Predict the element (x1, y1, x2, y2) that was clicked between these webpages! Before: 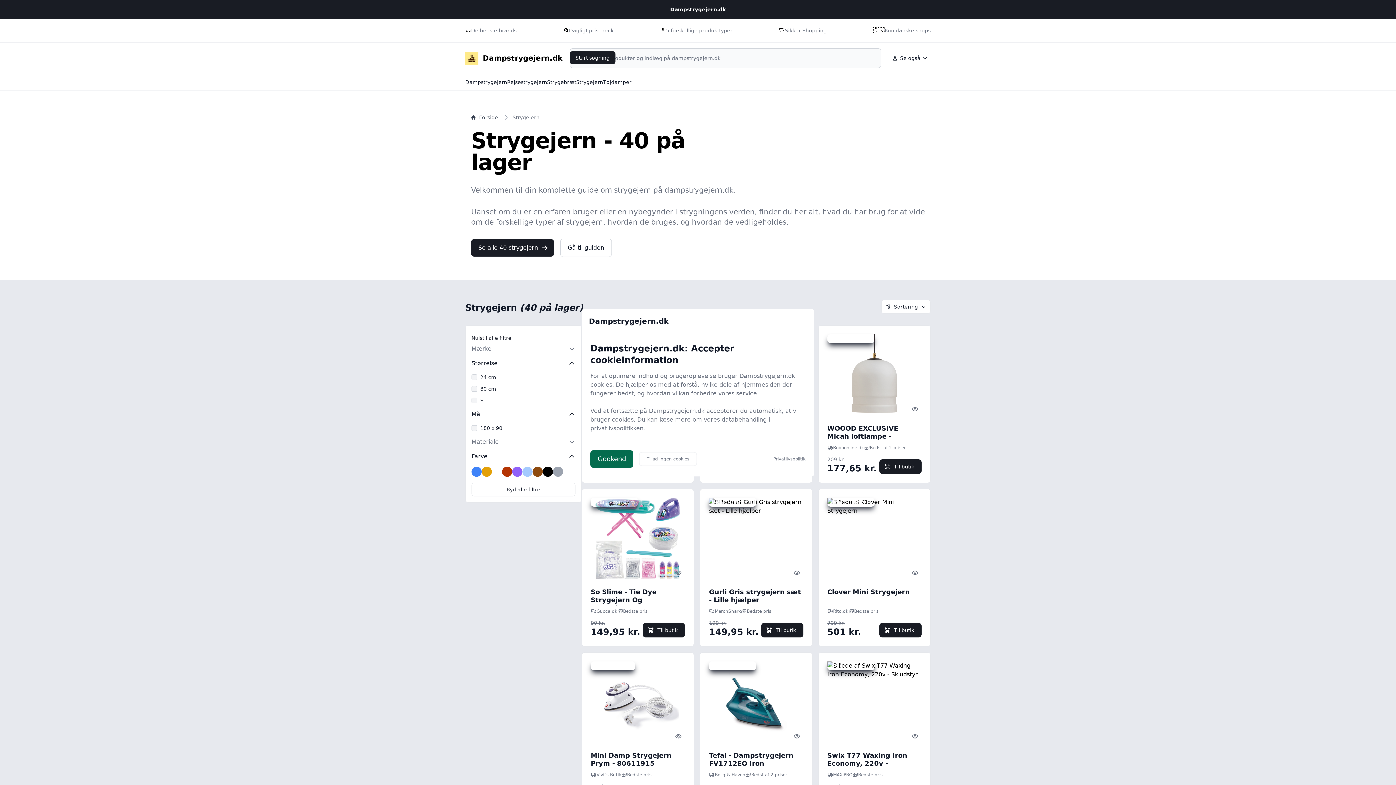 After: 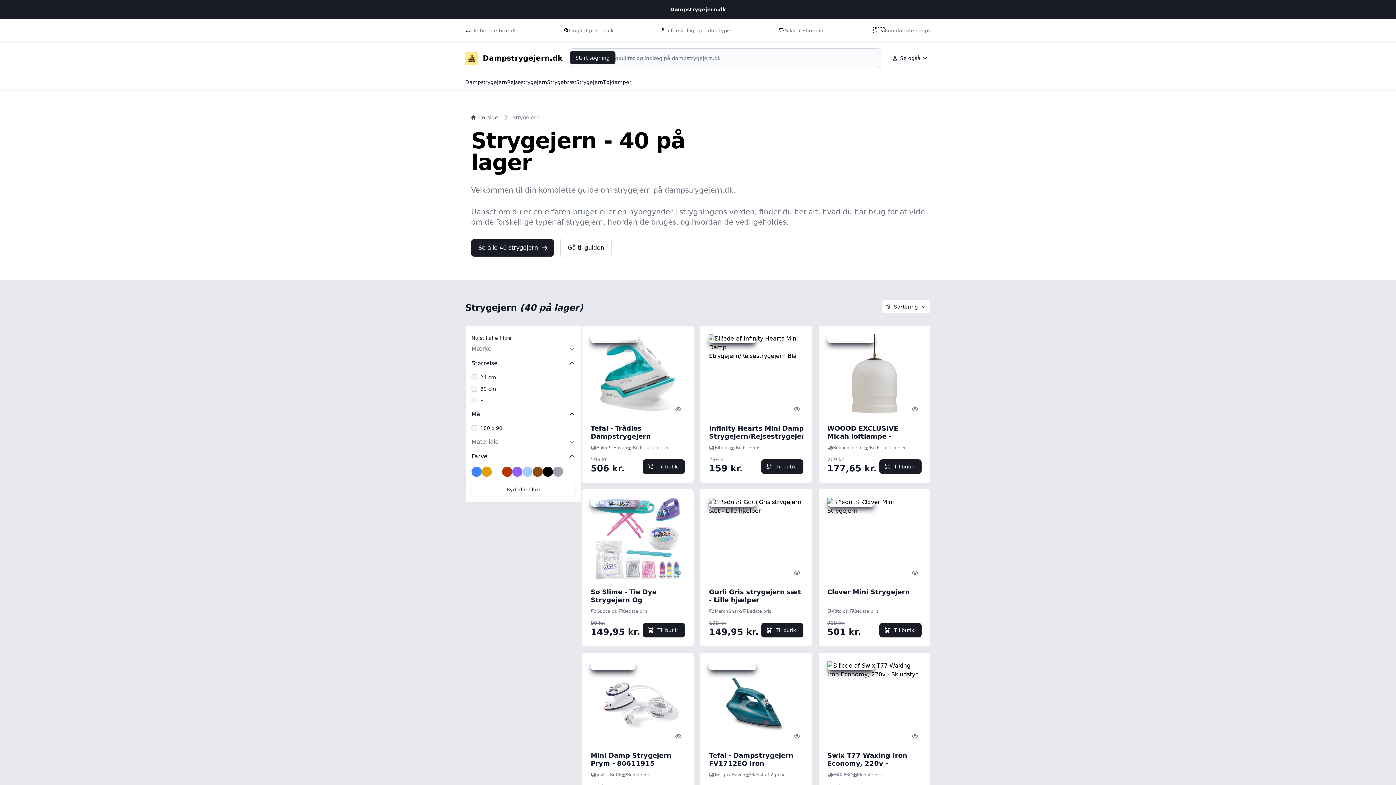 Action: bbox: (639, 452, 697, 466) label: Tillad ingen cookies